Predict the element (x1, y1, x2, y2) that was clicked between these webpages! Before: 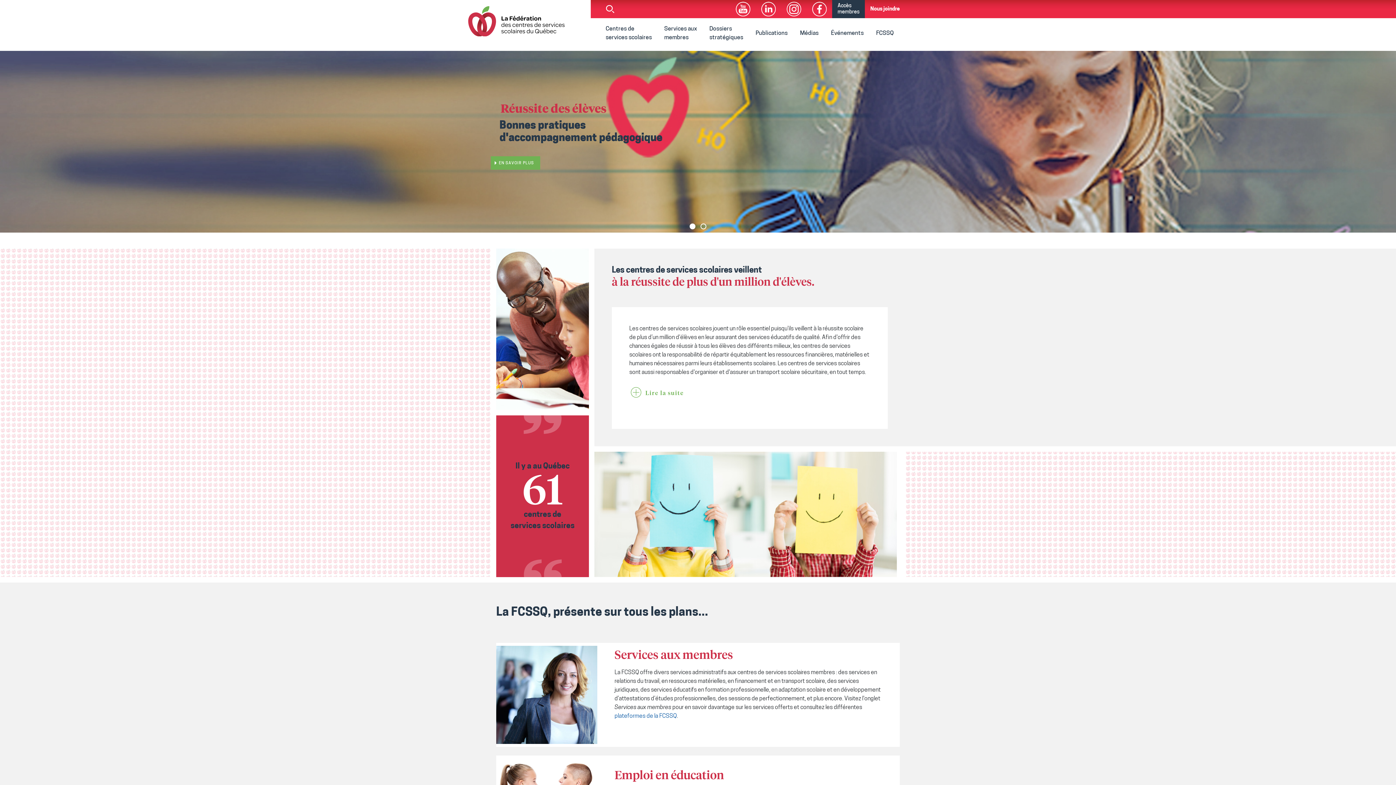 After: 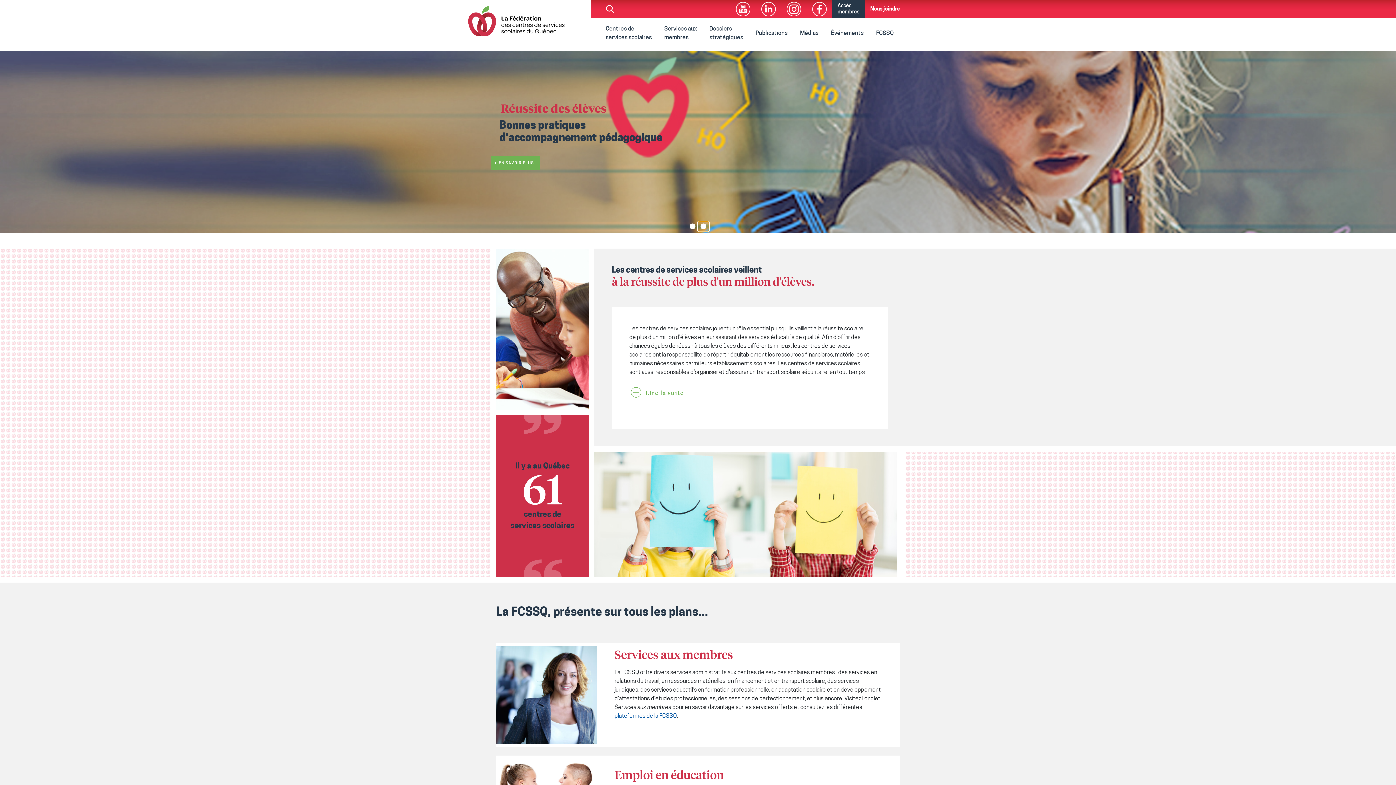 Action: bbox: (698, 221, 709, 231)